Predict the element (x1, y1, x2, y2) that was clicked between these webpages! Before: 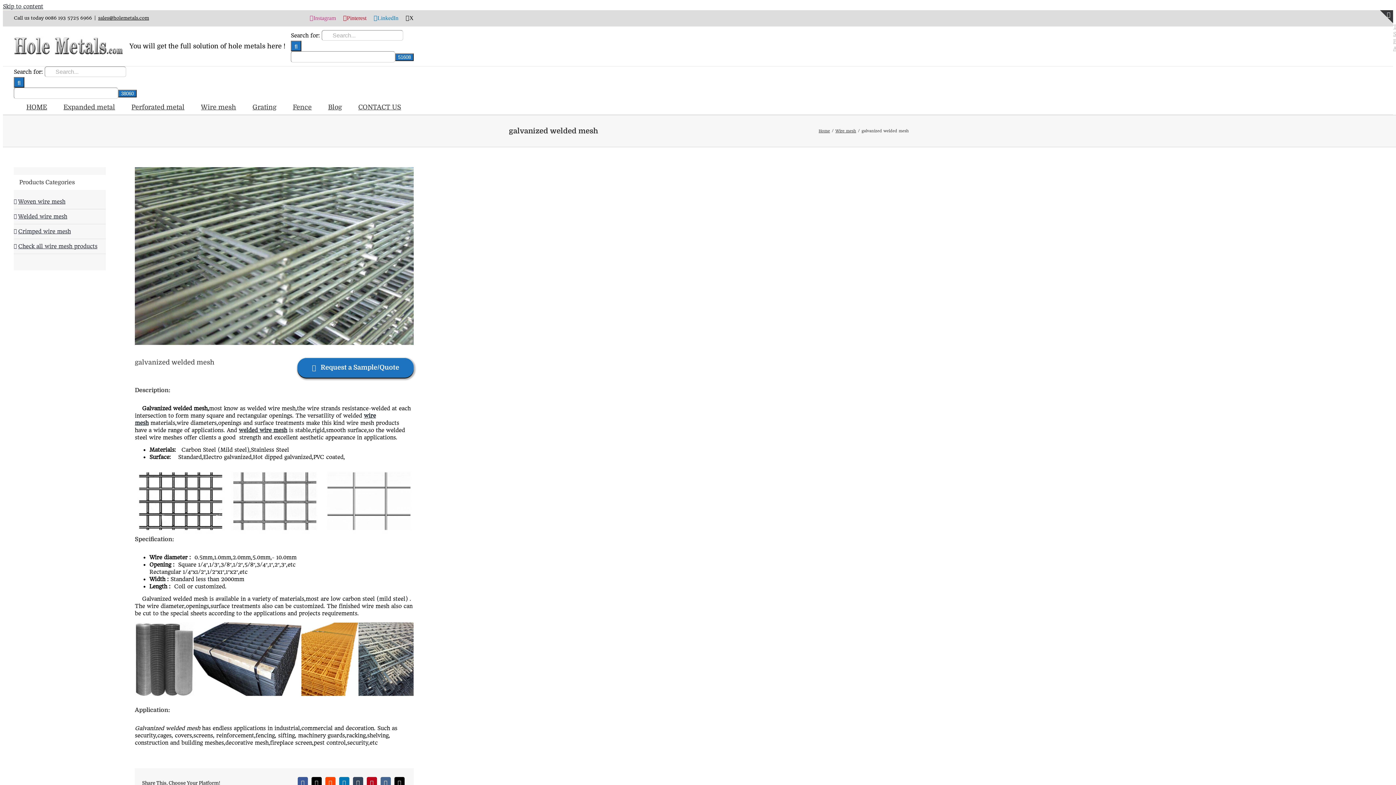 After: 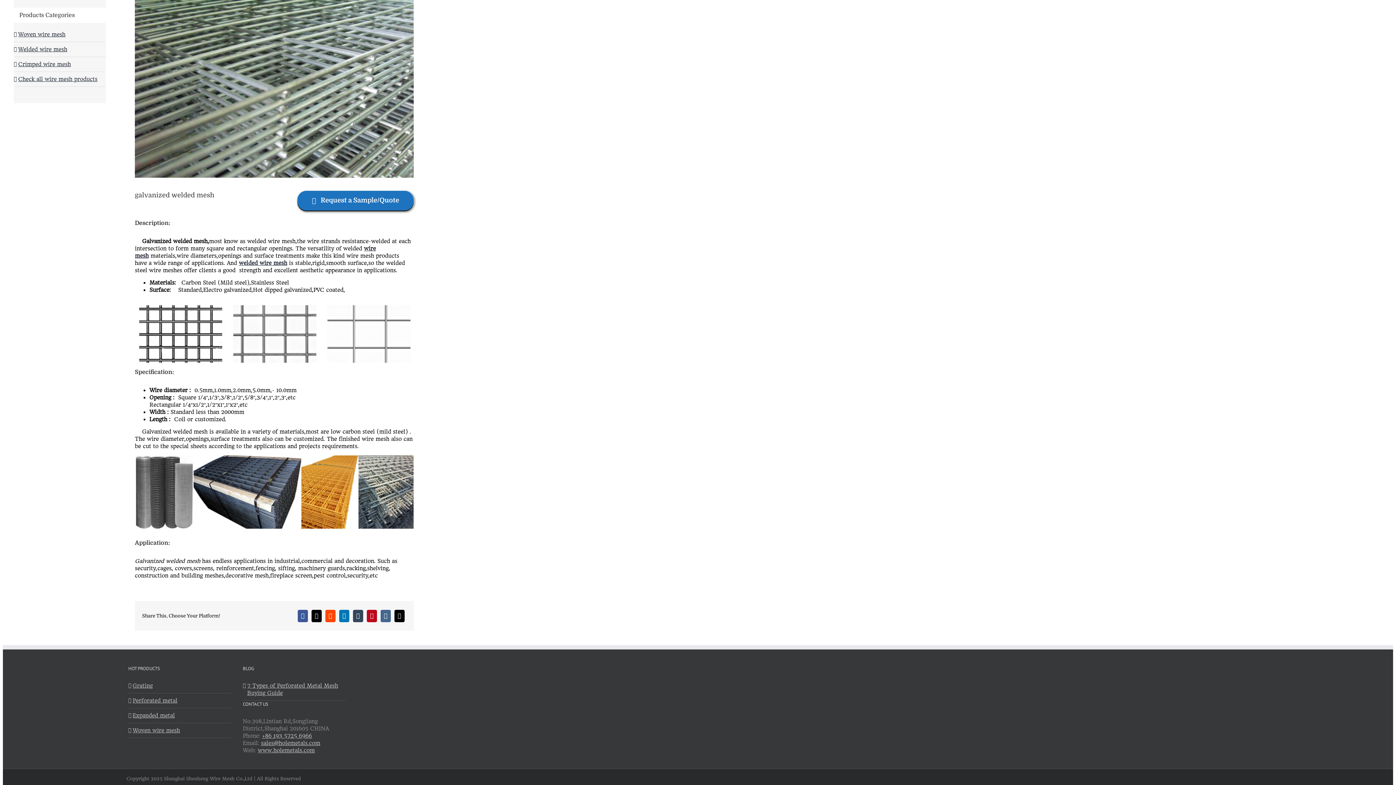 Action: label: Skip to content bbox: (2, 3, 43, 9)